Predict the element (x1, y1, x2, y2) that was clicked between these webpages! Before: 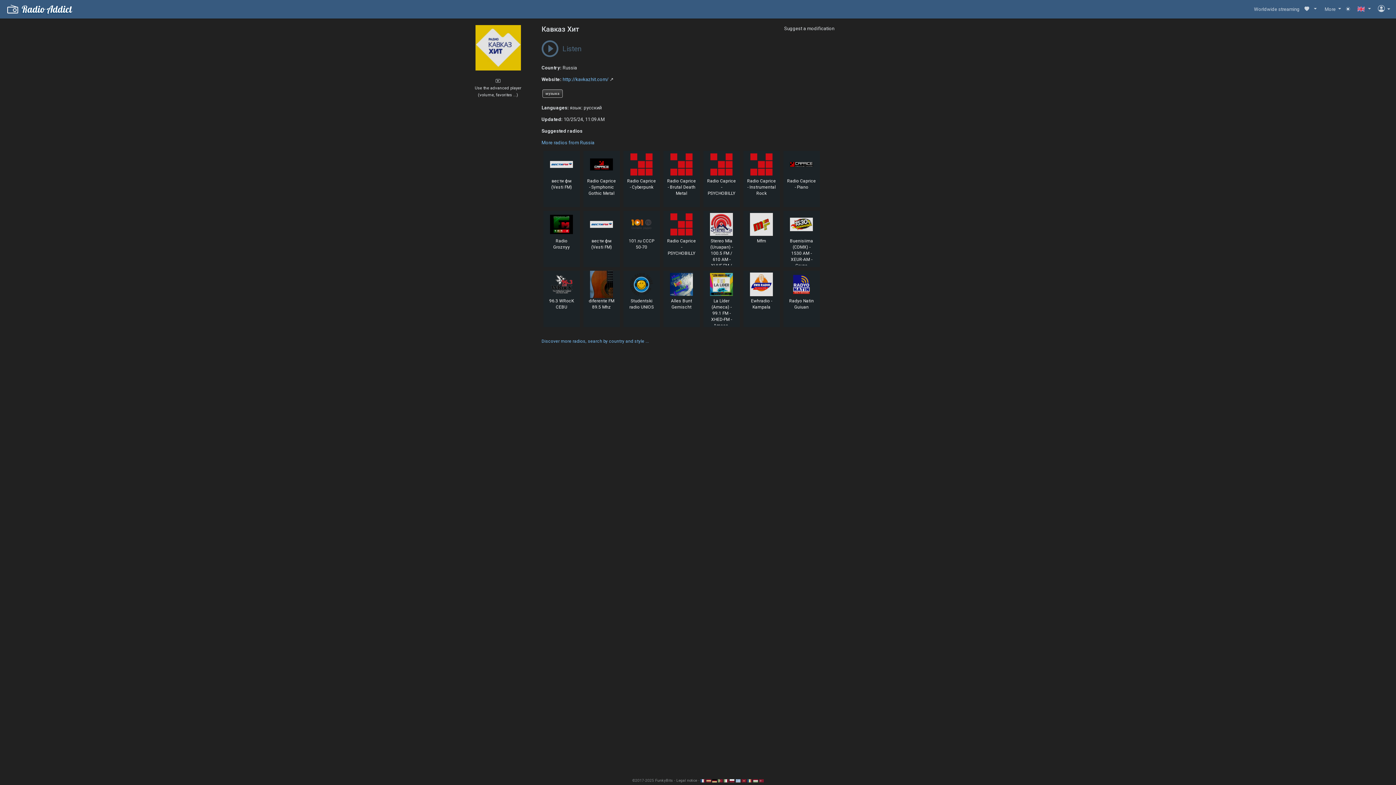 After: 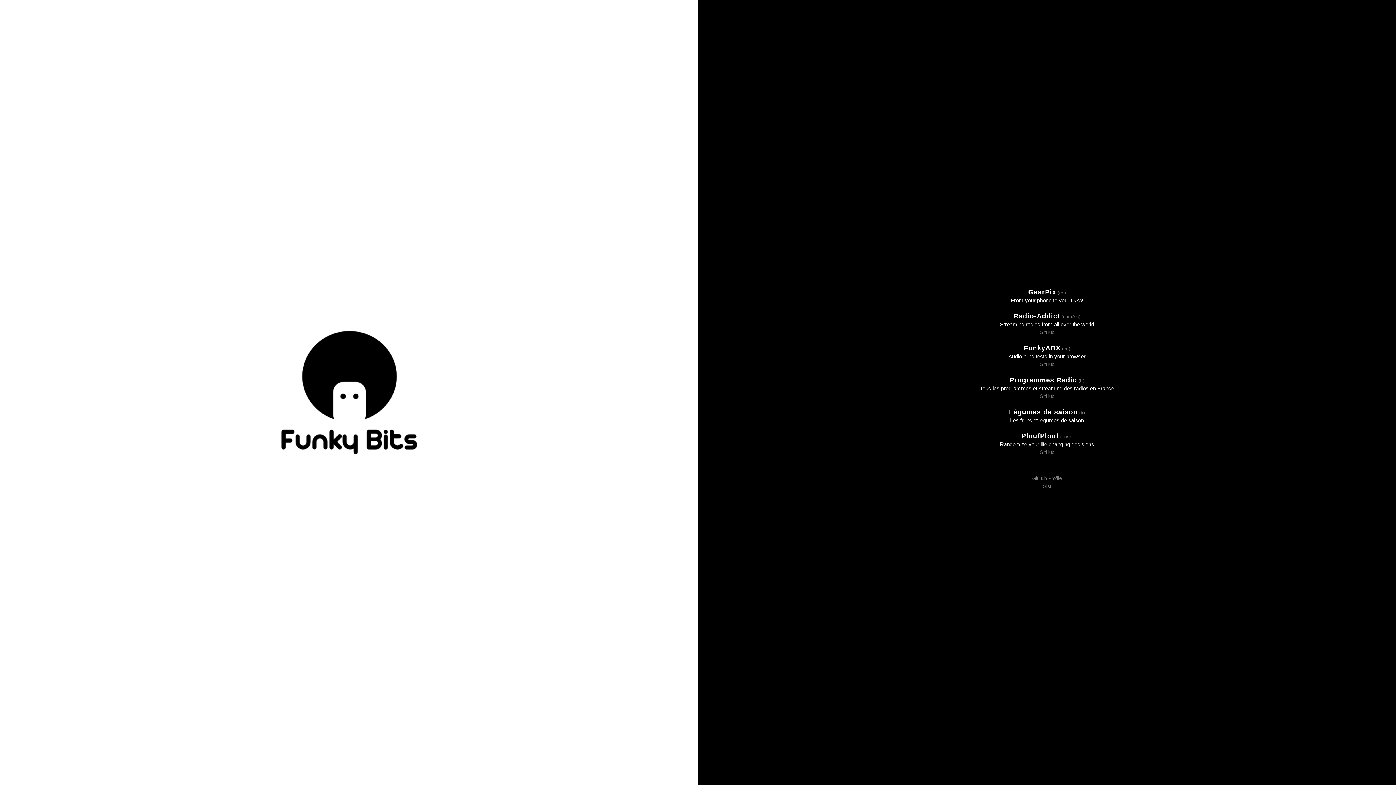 Action: label: FunkyBits bbox: (655, 778, 673, 783)